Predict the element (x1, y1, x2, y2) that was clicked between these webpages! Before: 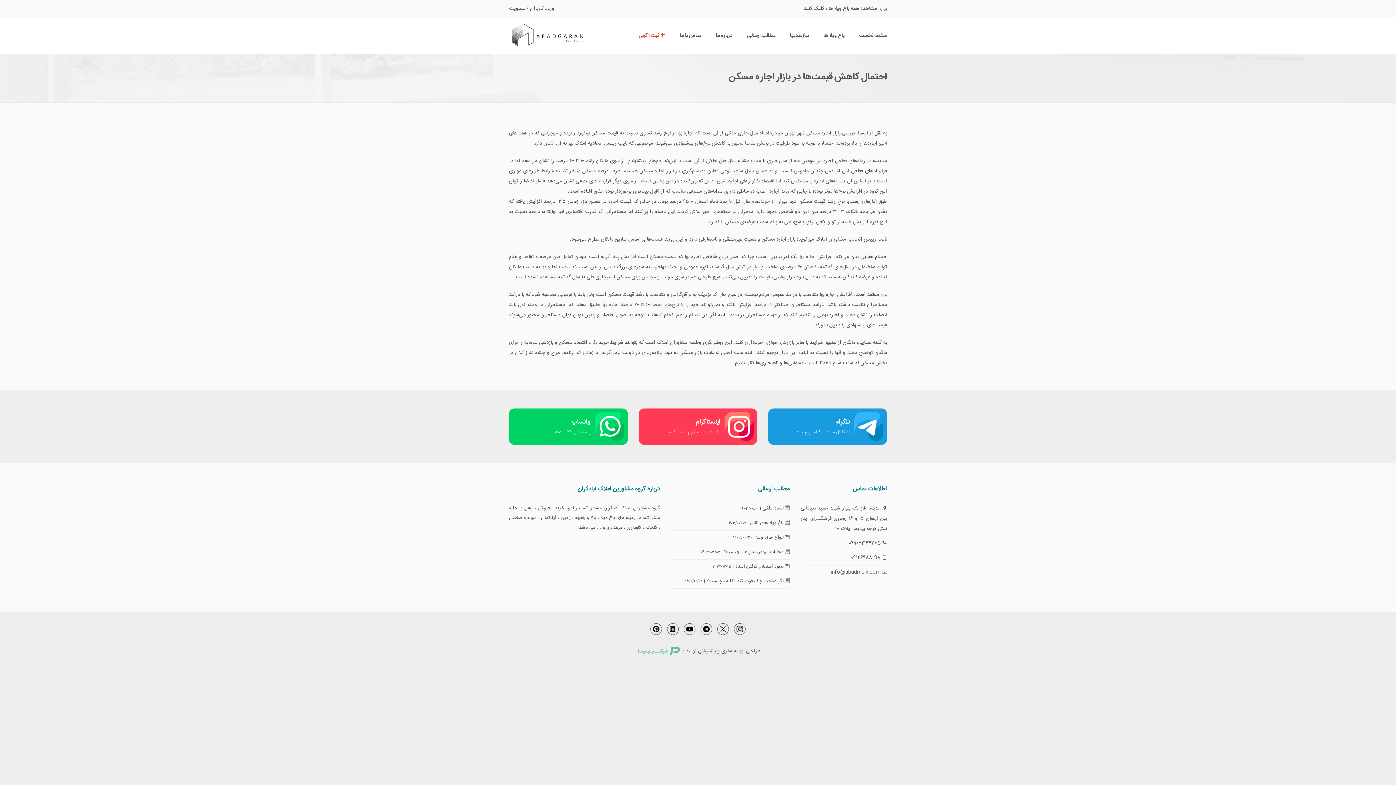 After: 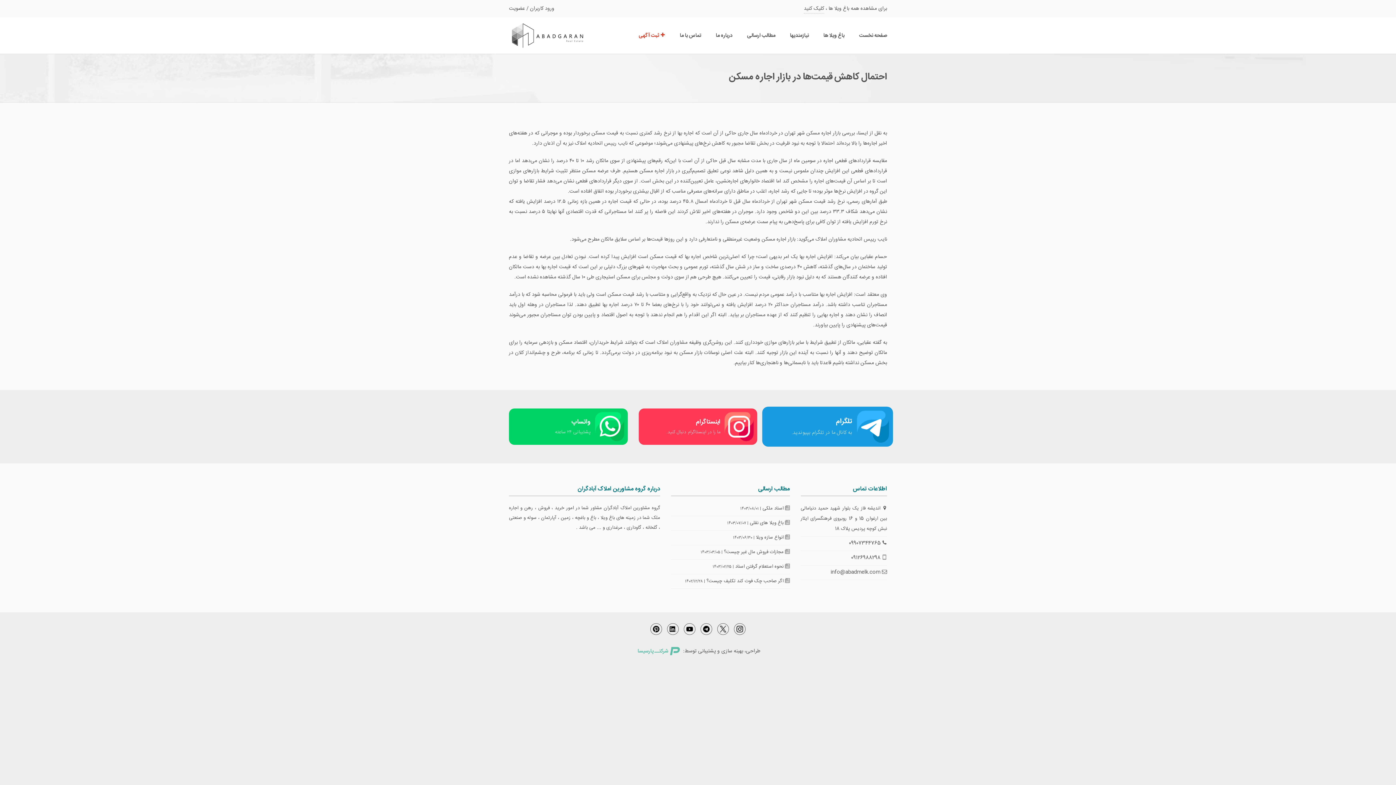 Action: bbox: (768, 408, 887, 445) label: تلگرام

به کانال ما در تلگرام بپیوندید.